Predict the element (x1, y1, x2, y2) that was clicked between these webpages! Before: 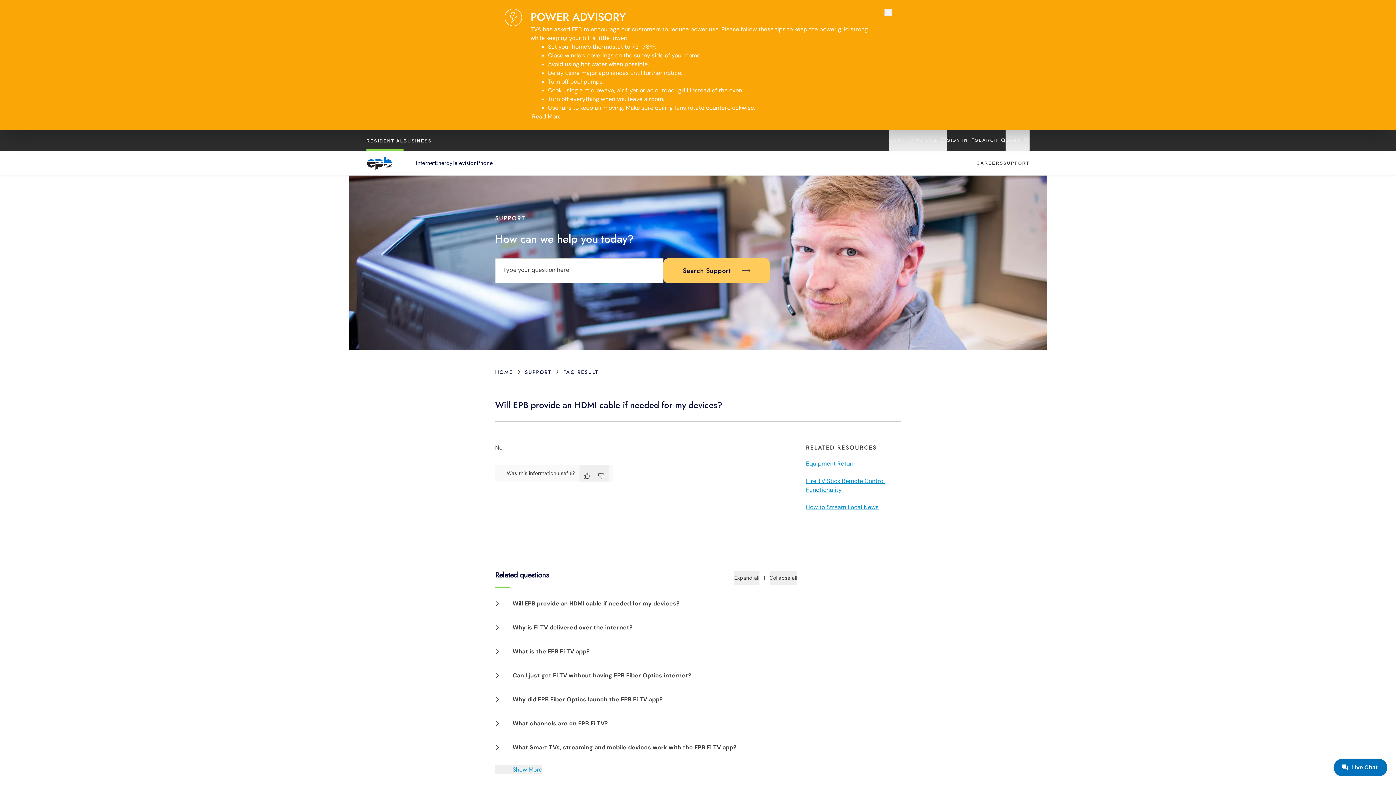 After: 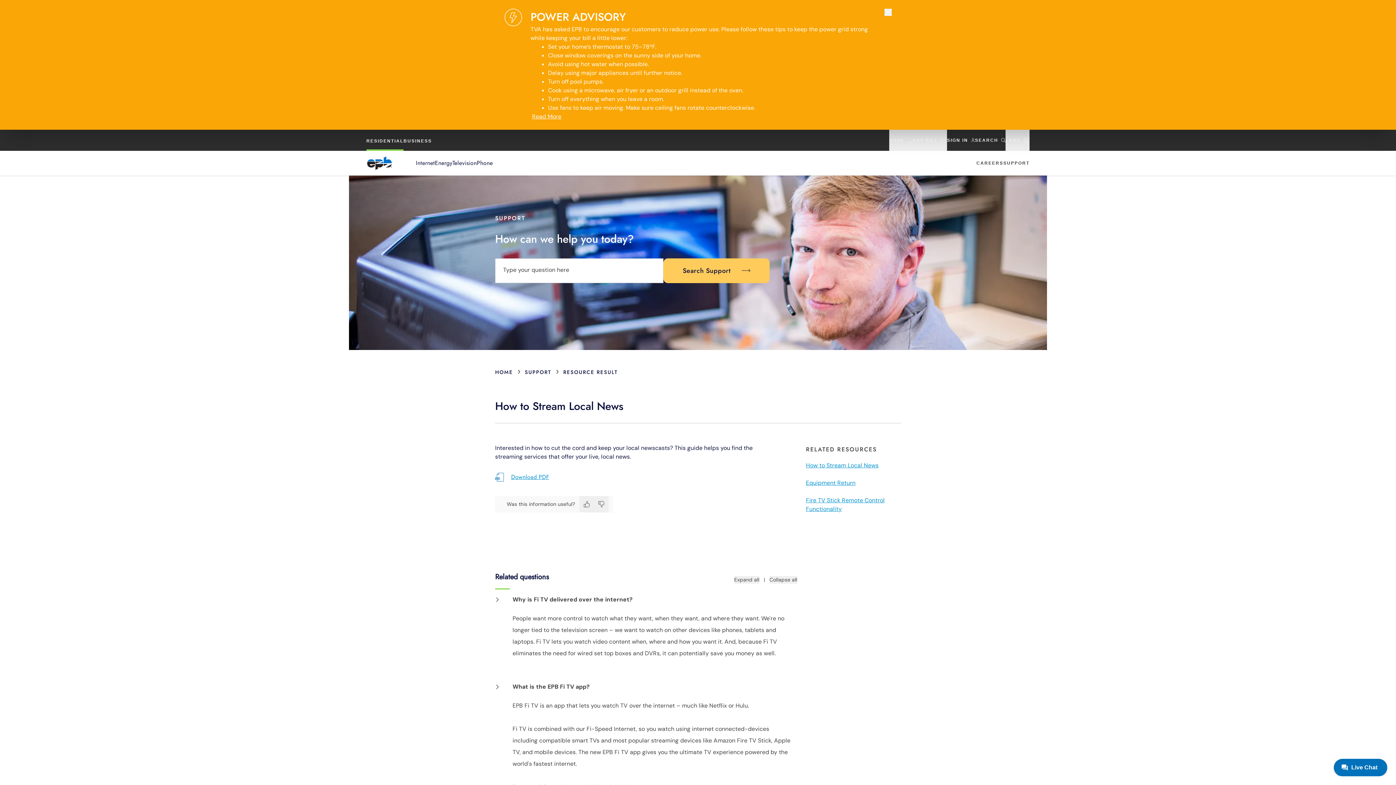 Action: bbox: (806, 503, 878, 511) label: How to Stream Local News